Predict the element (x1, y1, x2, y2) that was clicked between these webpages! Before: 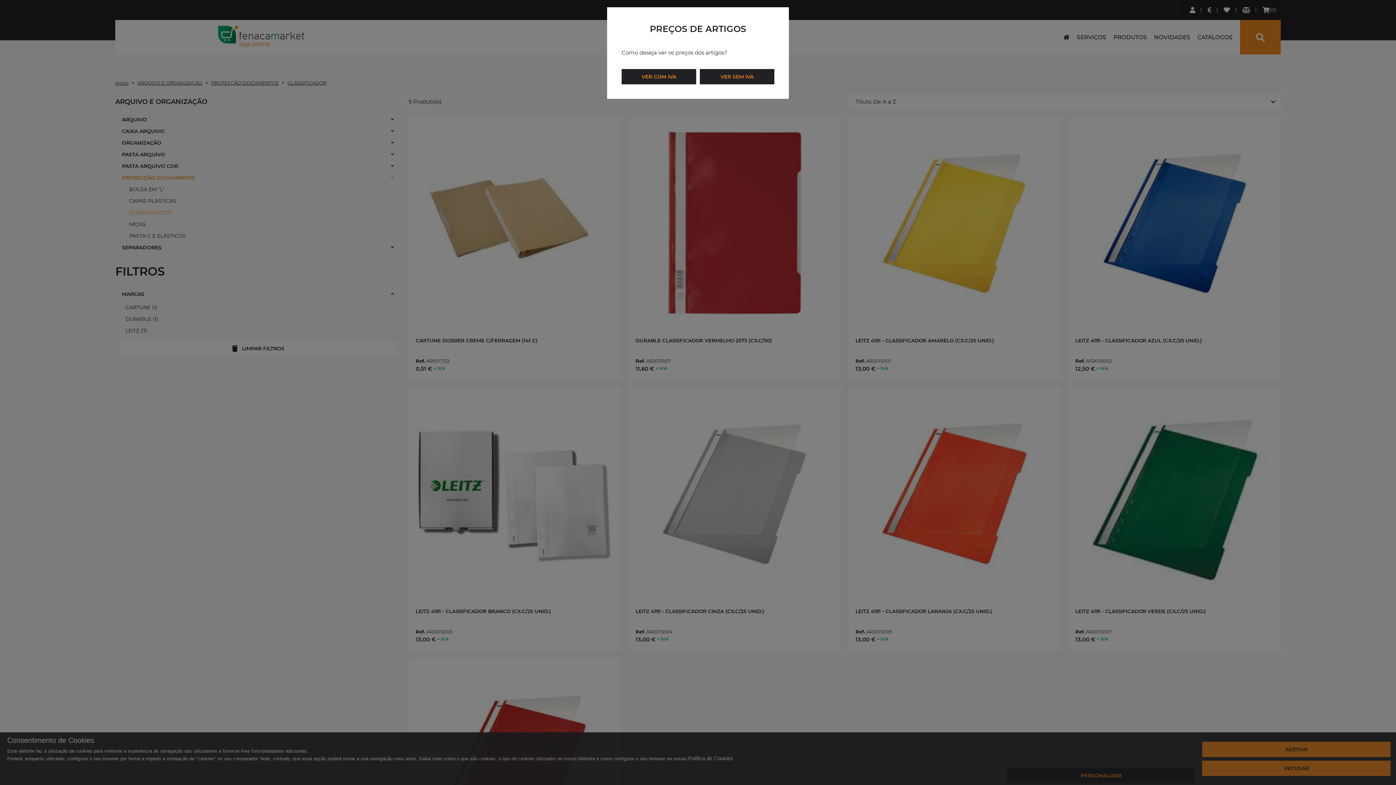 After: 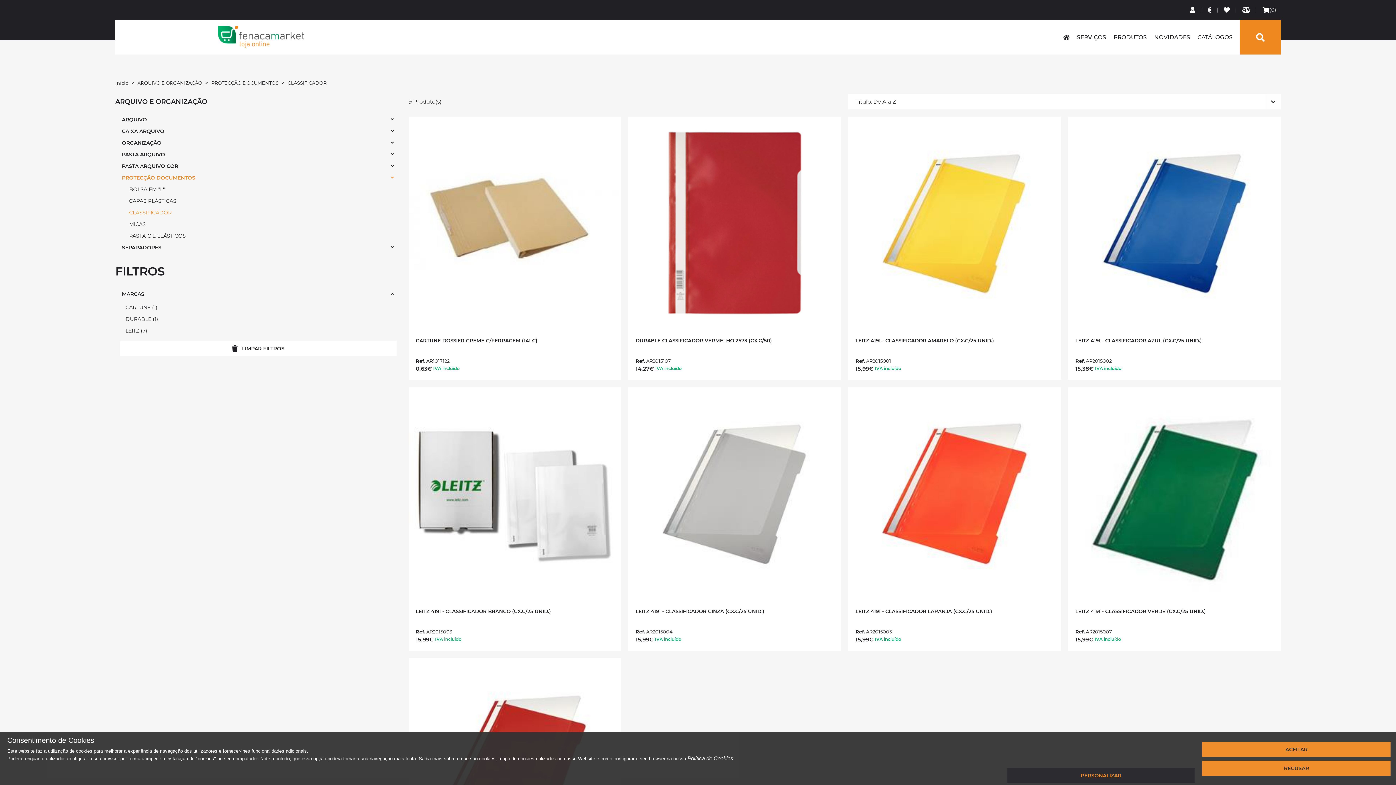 Action: label: VER COM IVA bbox: (621, 69, 696, 84)